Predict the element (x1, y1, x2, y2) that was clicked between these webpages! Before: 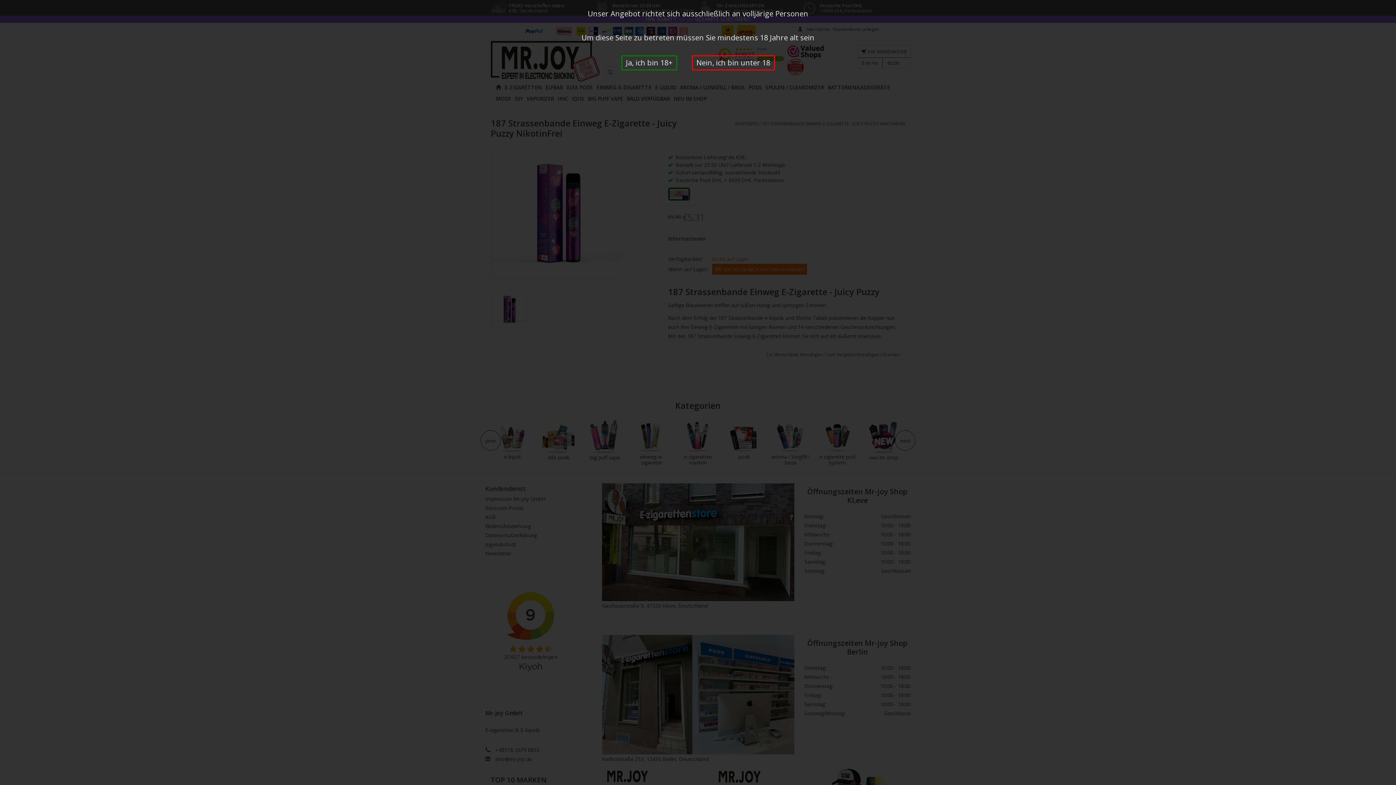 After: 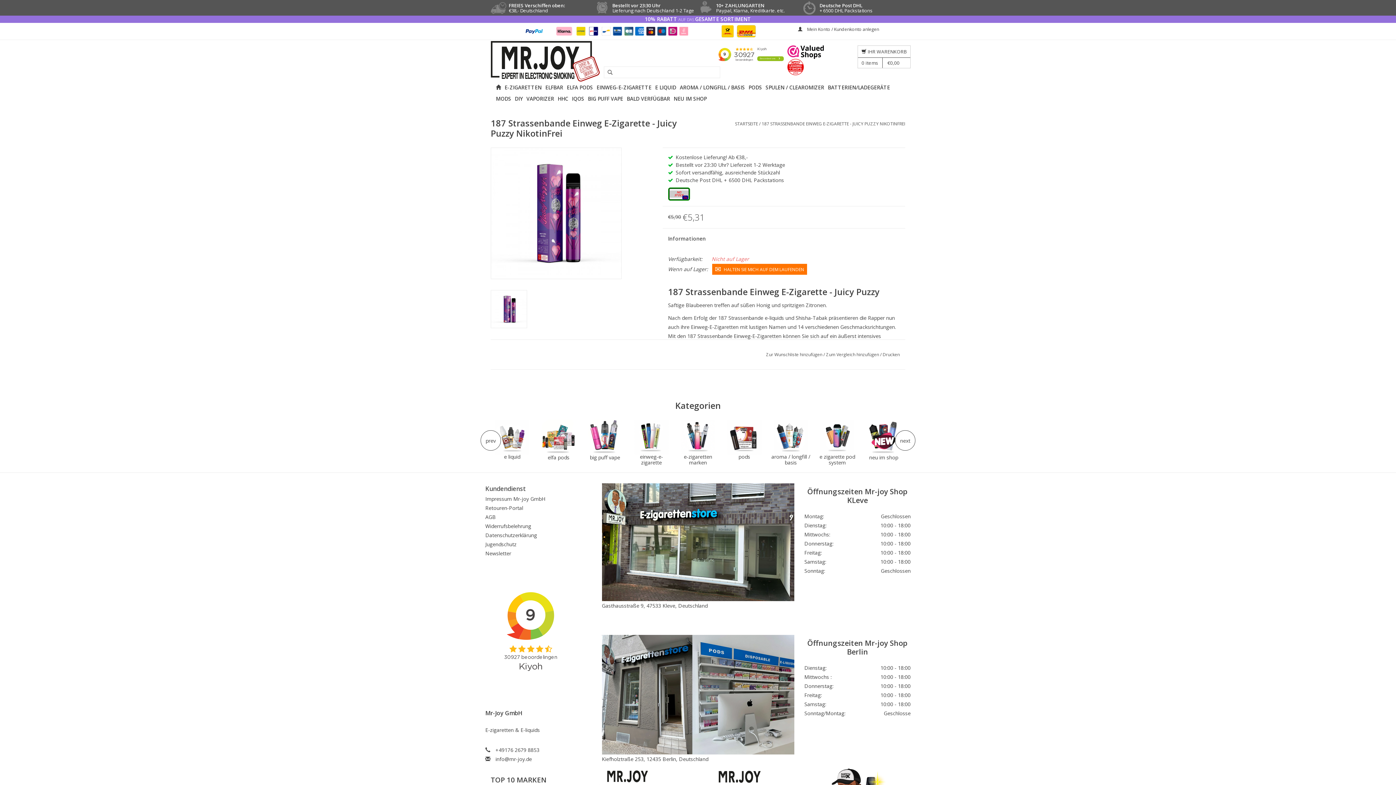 Action: bbox: (621, 55, 677, 70) label: Ja, ich bin 18+